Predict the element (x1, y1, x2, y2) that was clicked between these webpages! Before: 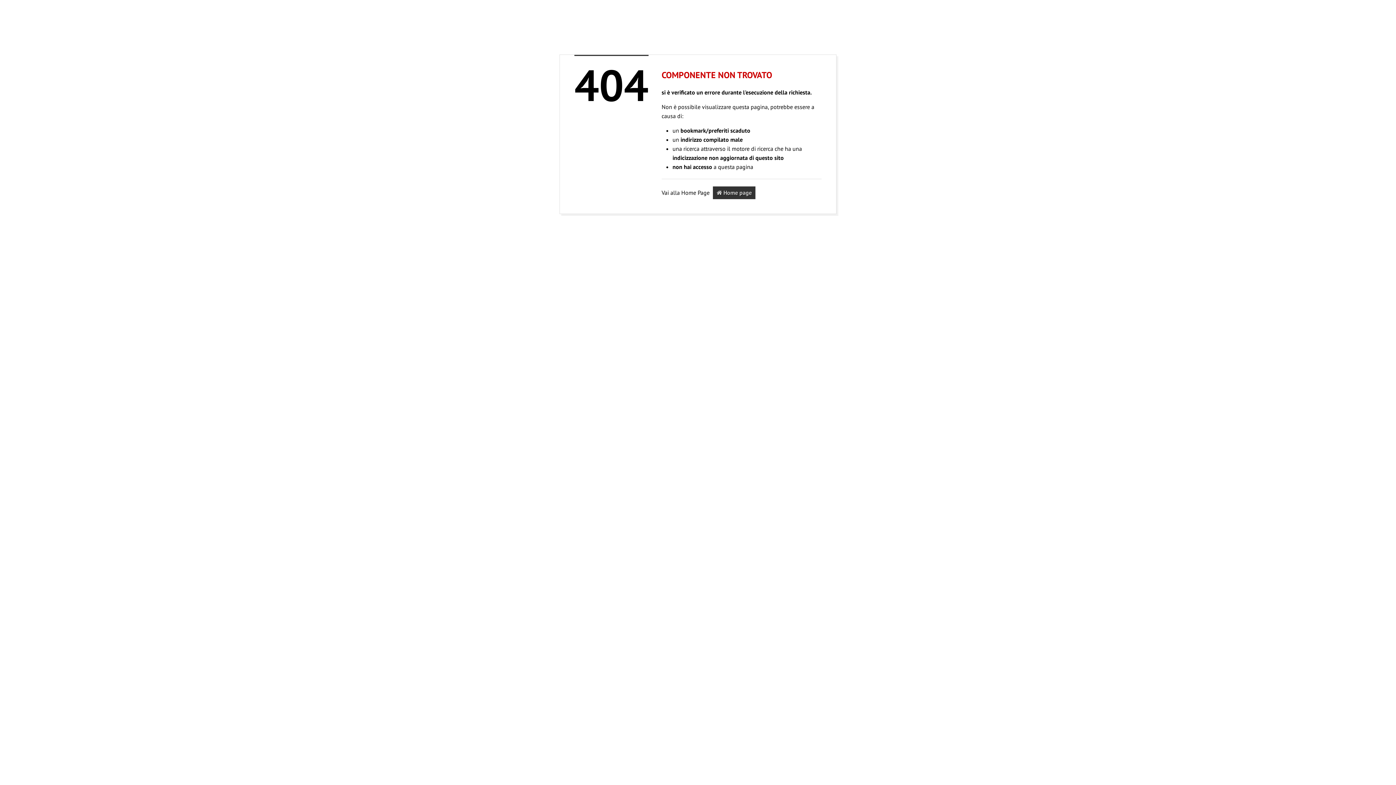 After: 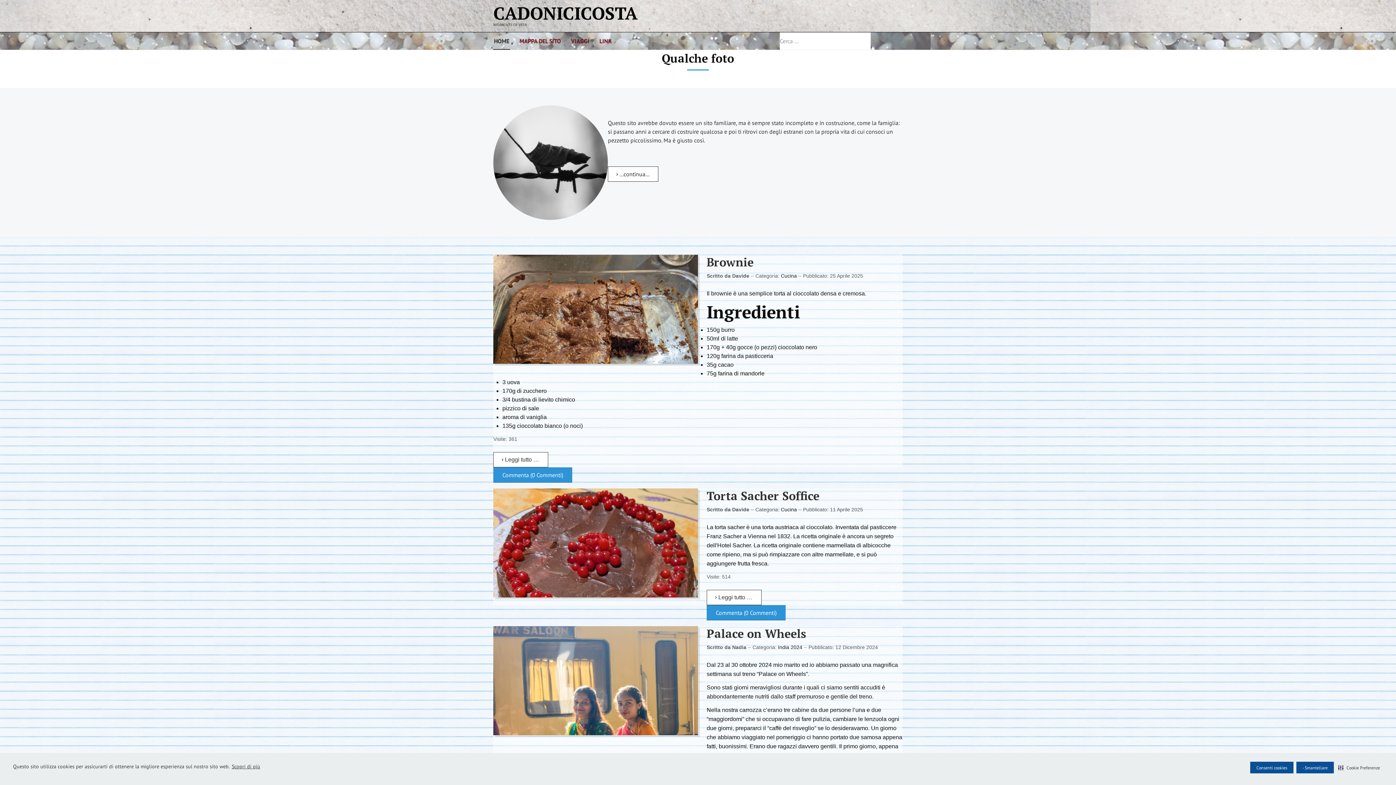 Action: label:  Home page bbox: (713, 186, 755, 199)